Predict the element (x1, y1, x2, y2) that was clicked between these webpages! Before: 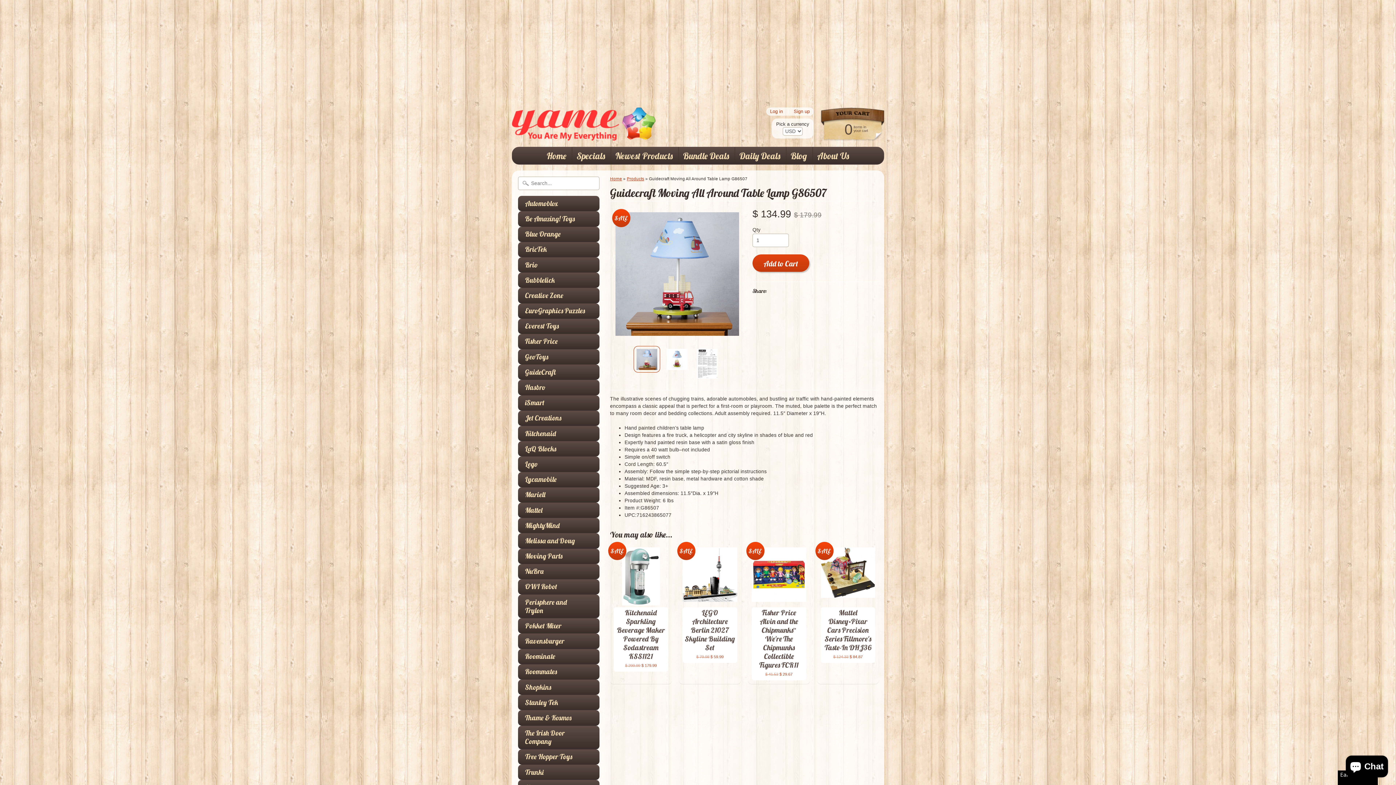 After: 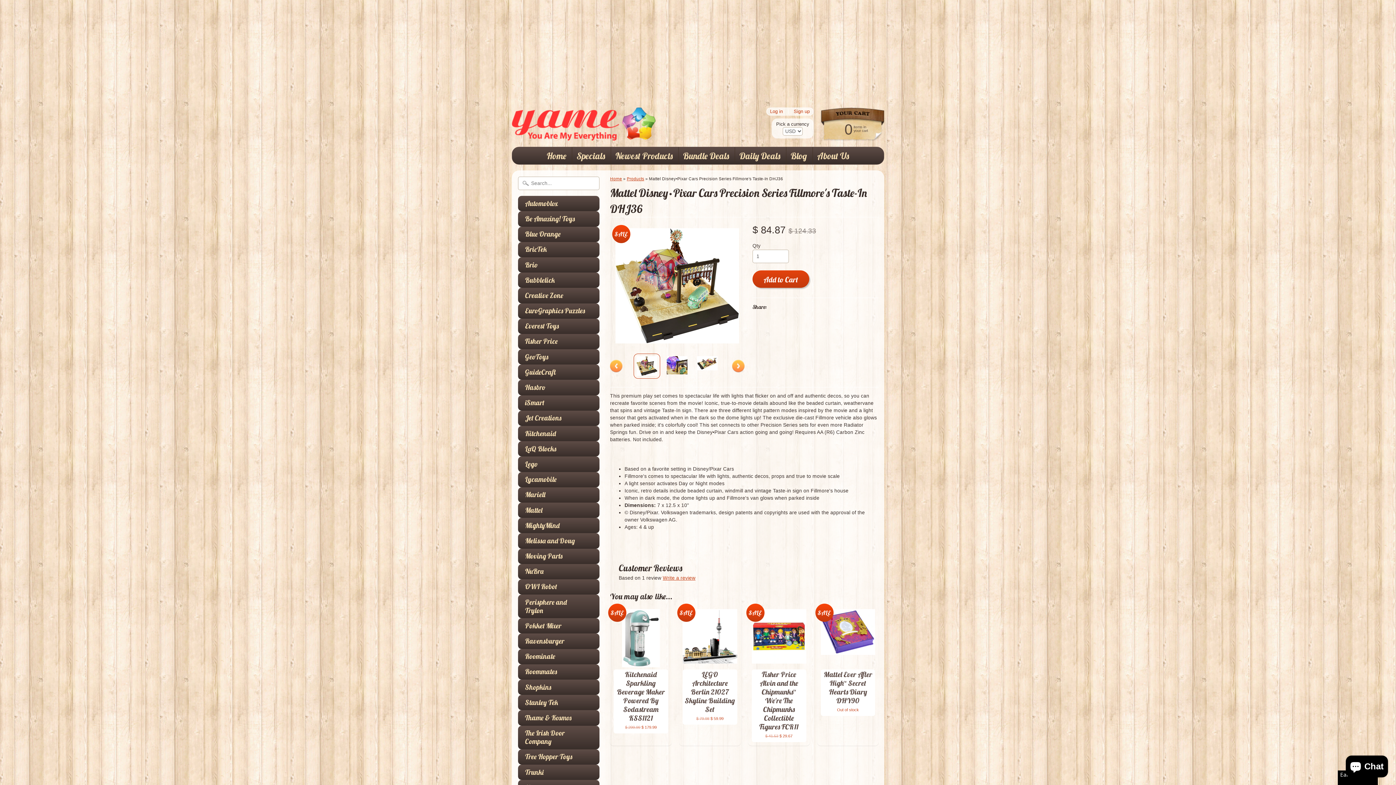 Action: label: Mattel Disney•Pixar Cars Precision Series Fillmore's Taste-In DHJ36
$ 124.33 $ 84.87
SALE bbox: (817, 543, 879, 684)